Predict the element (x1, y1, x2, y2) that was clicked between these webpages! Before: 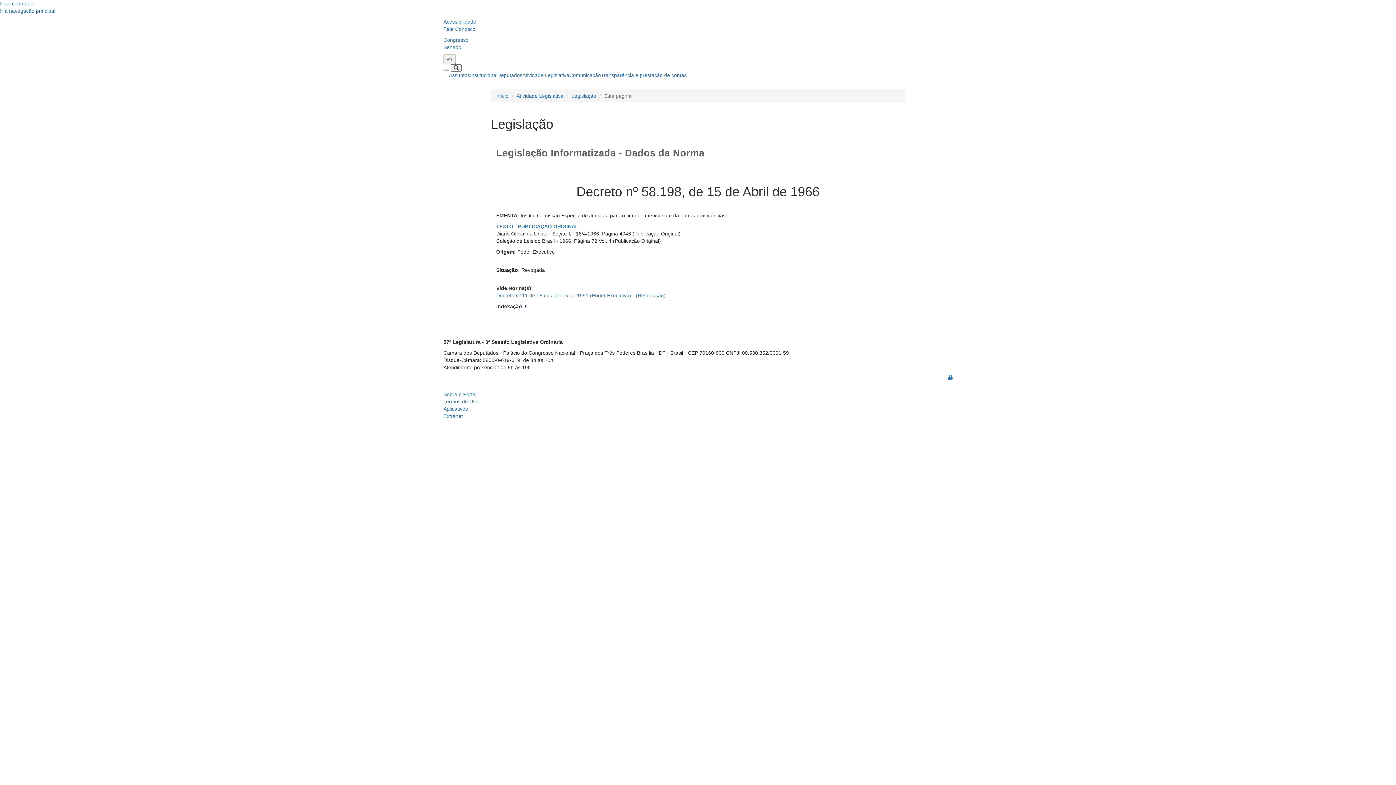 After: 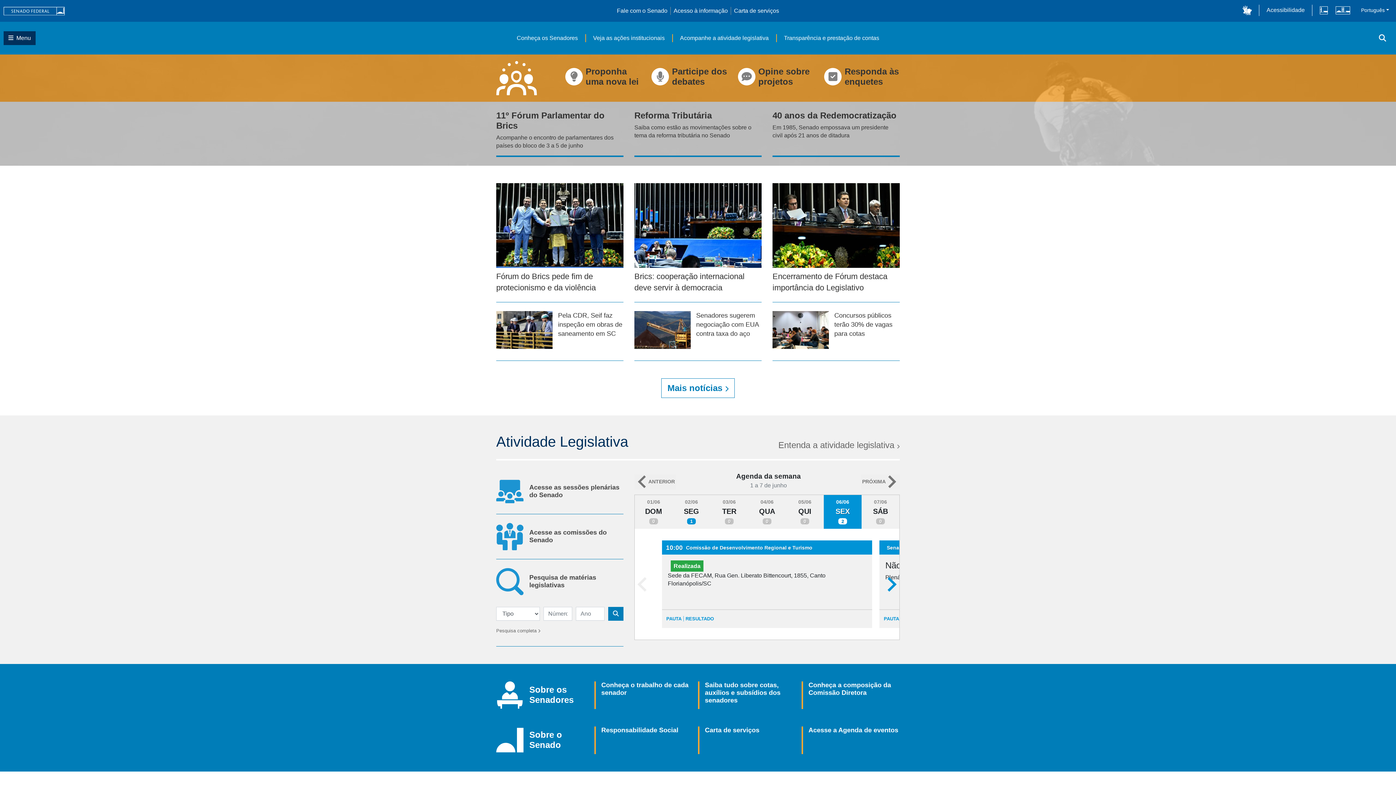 Action: bbox: (443, 44, 461, 50) label: Senado